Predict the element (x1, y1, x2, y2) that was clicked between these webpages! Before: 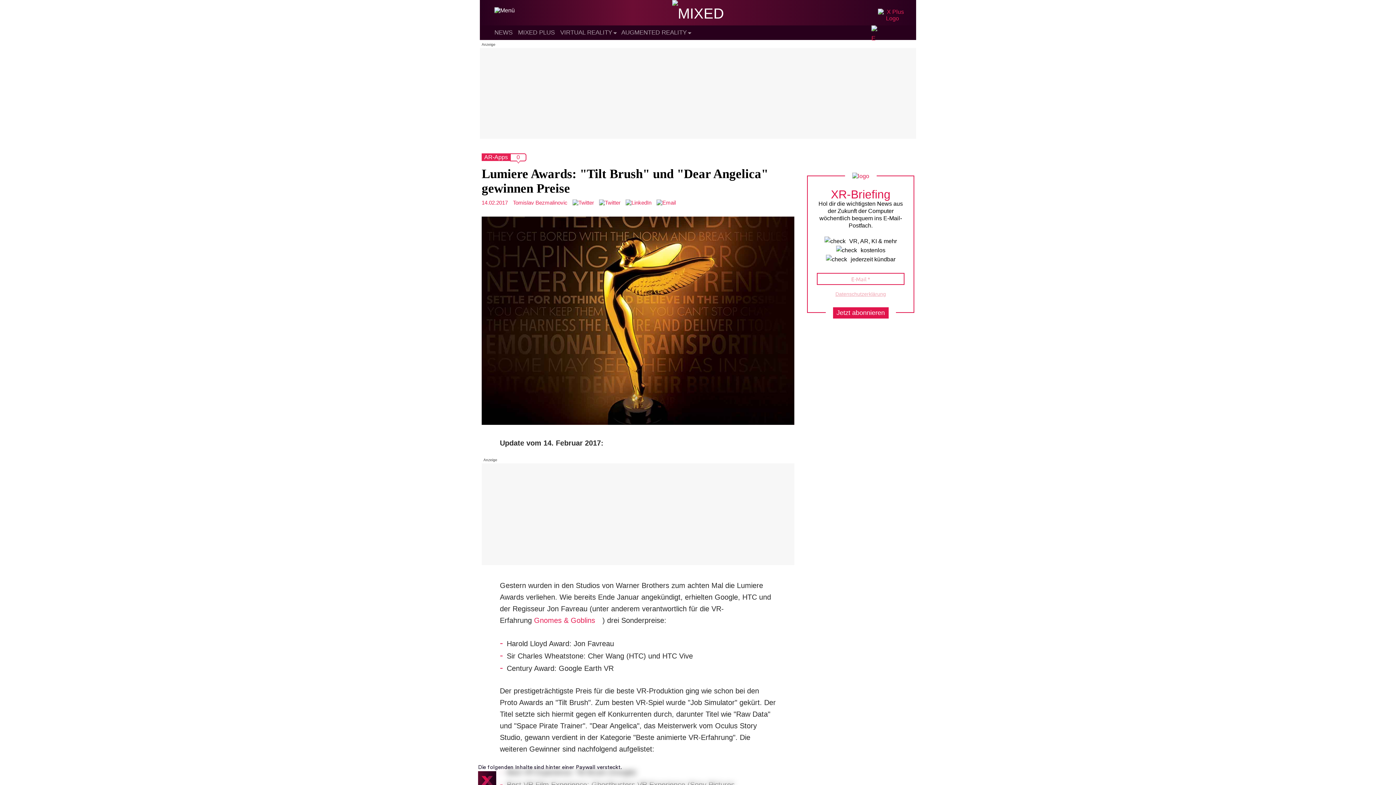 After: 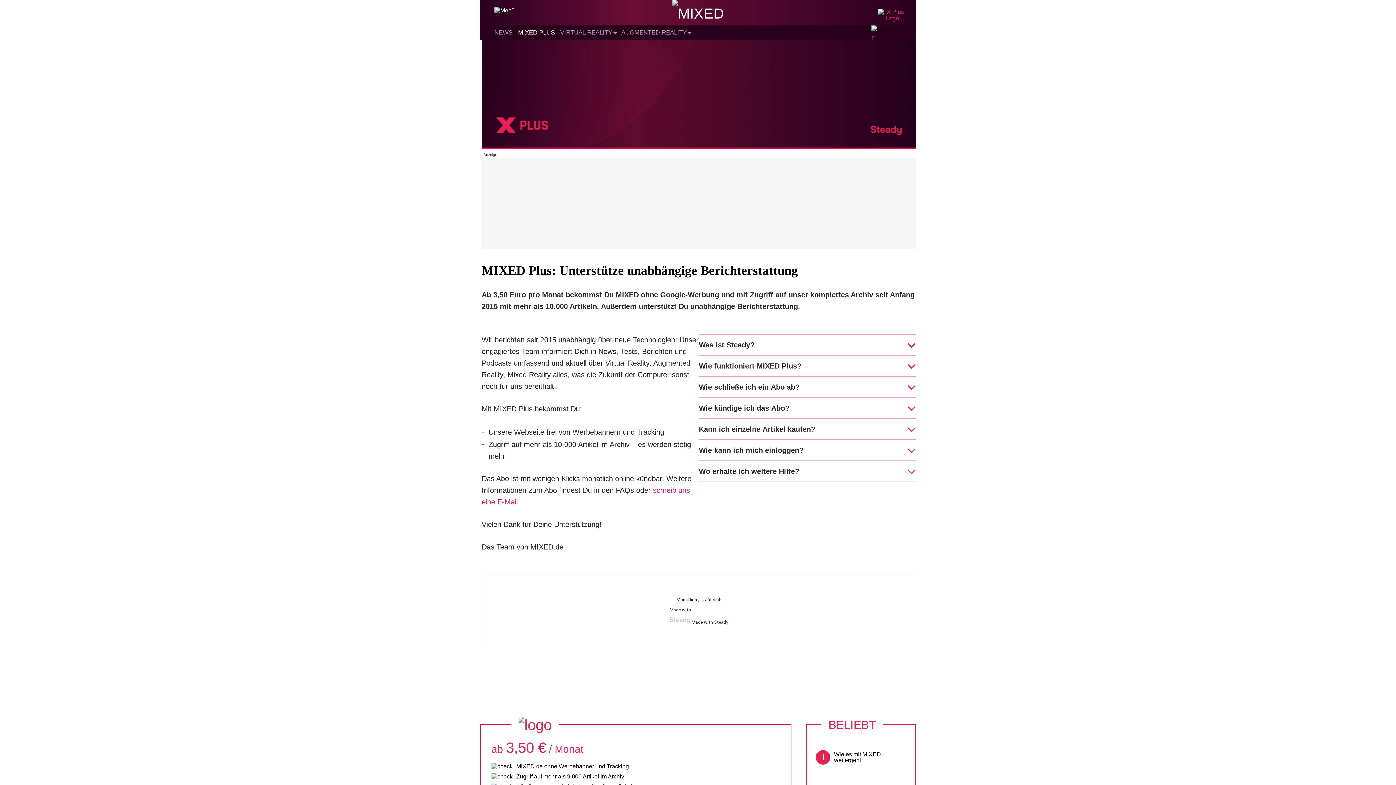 Action: bbox: (518, 29, 554, 36) label: MIXED PLUS